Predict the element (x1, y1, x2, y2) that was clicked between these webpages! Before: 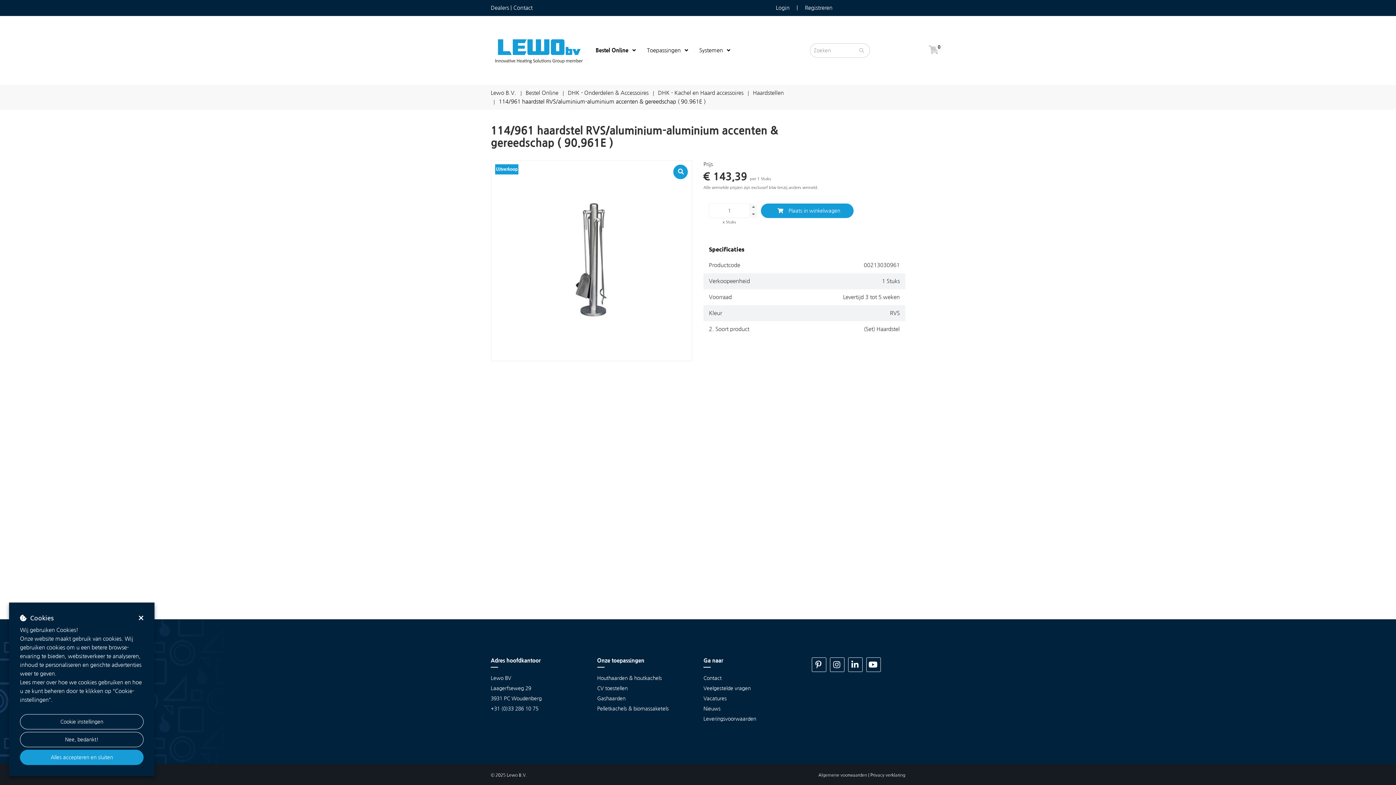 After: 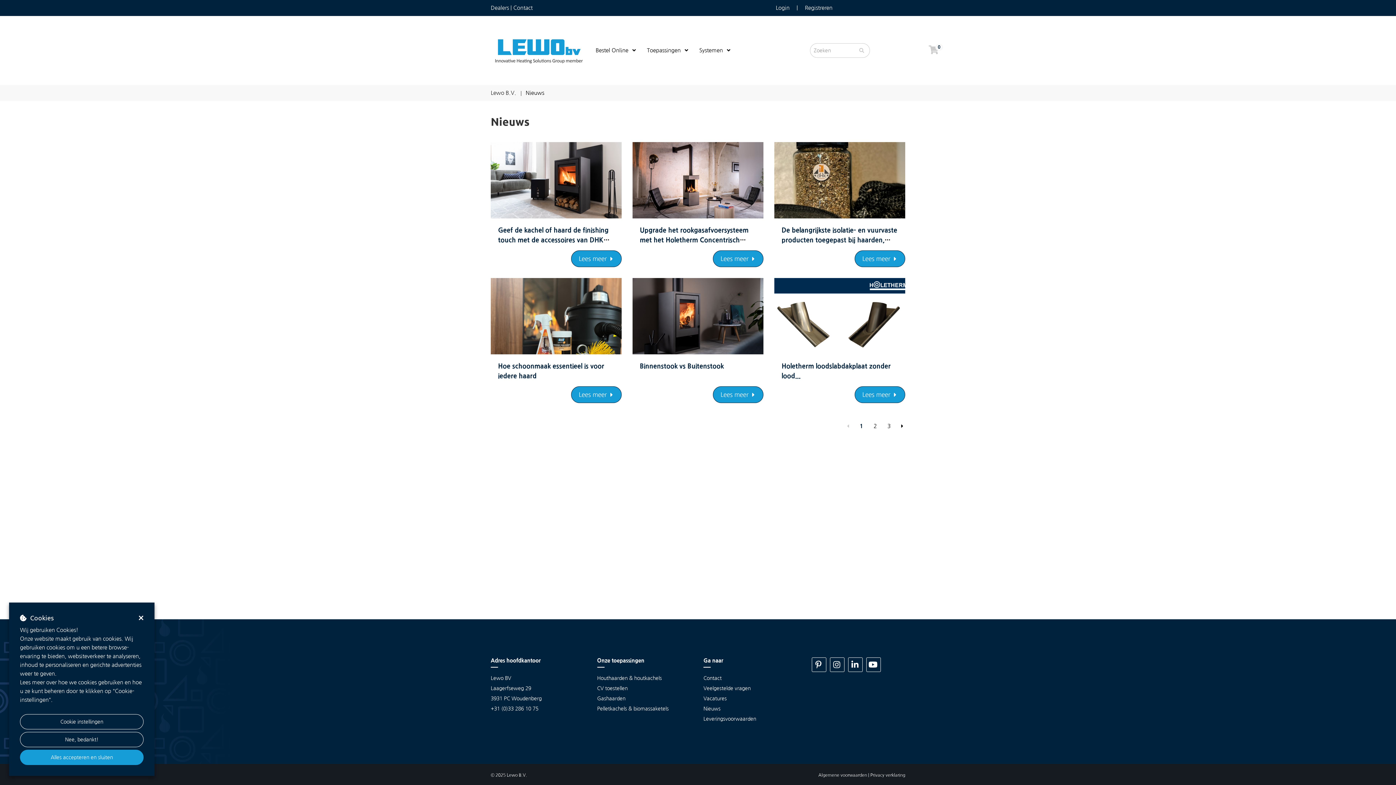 Action: bbox: (703, 706, 720, 711) label: Nieuws